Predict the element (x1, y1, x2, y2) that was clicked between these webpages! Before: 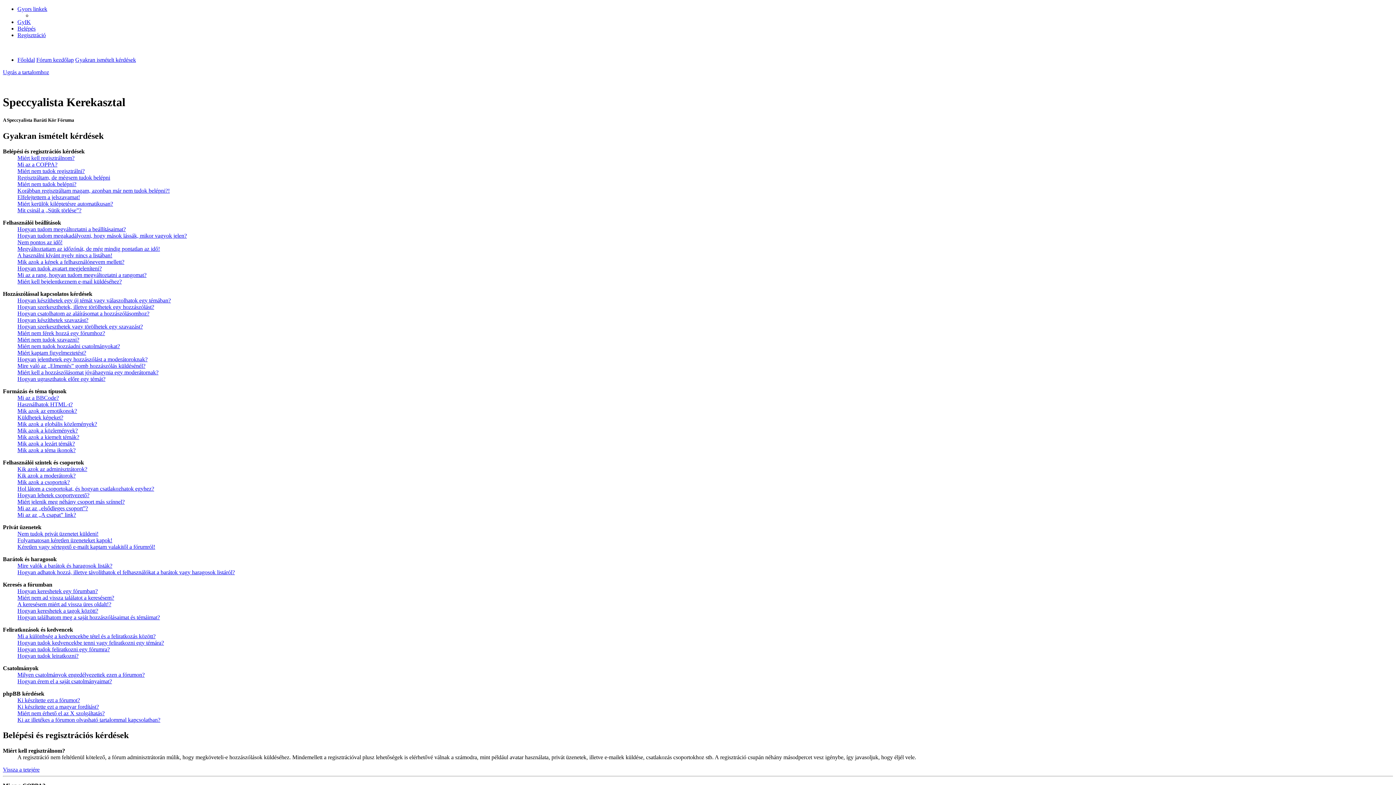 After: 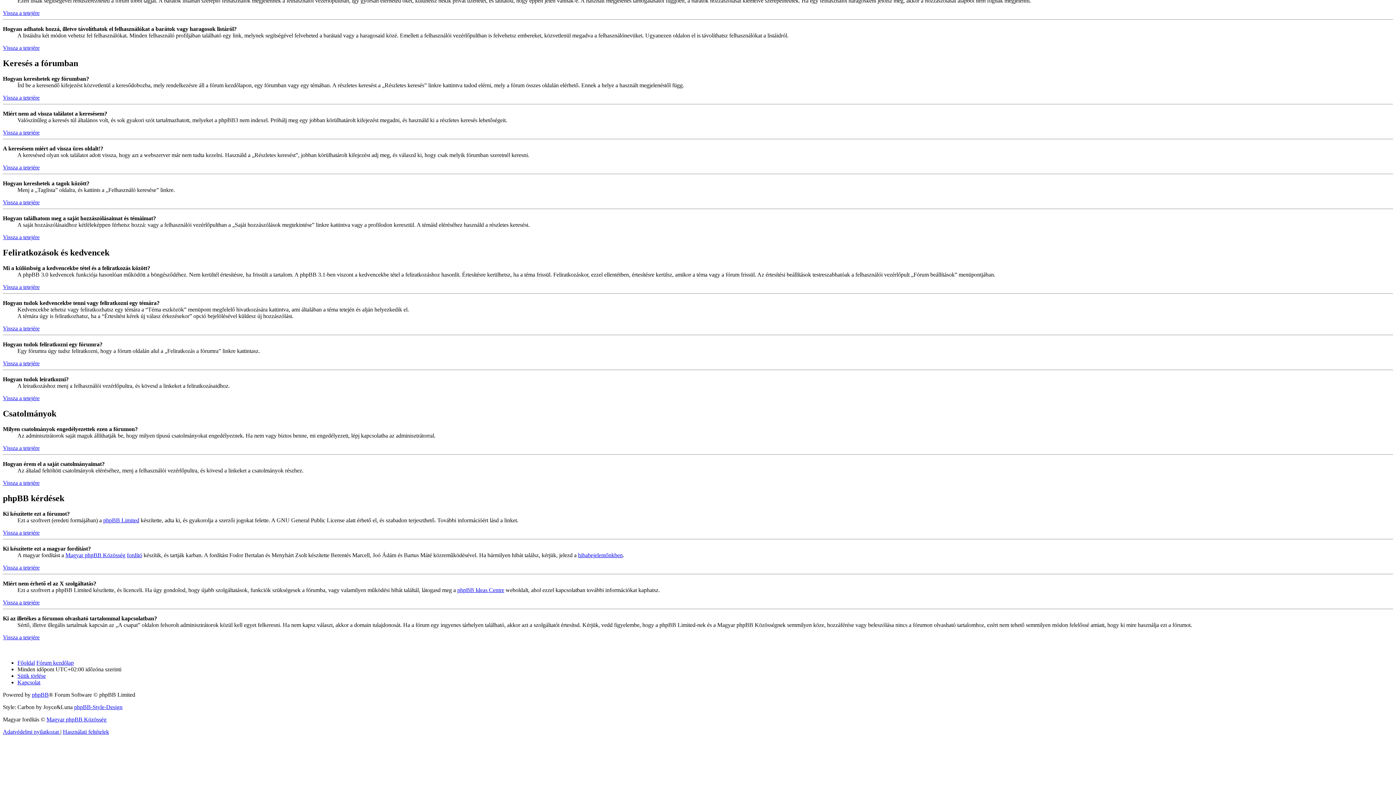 Action: label: Hogyan találhatom meg a saját hozzászólásaimat és témáimat? bbox: (17, 614, 160, 620)